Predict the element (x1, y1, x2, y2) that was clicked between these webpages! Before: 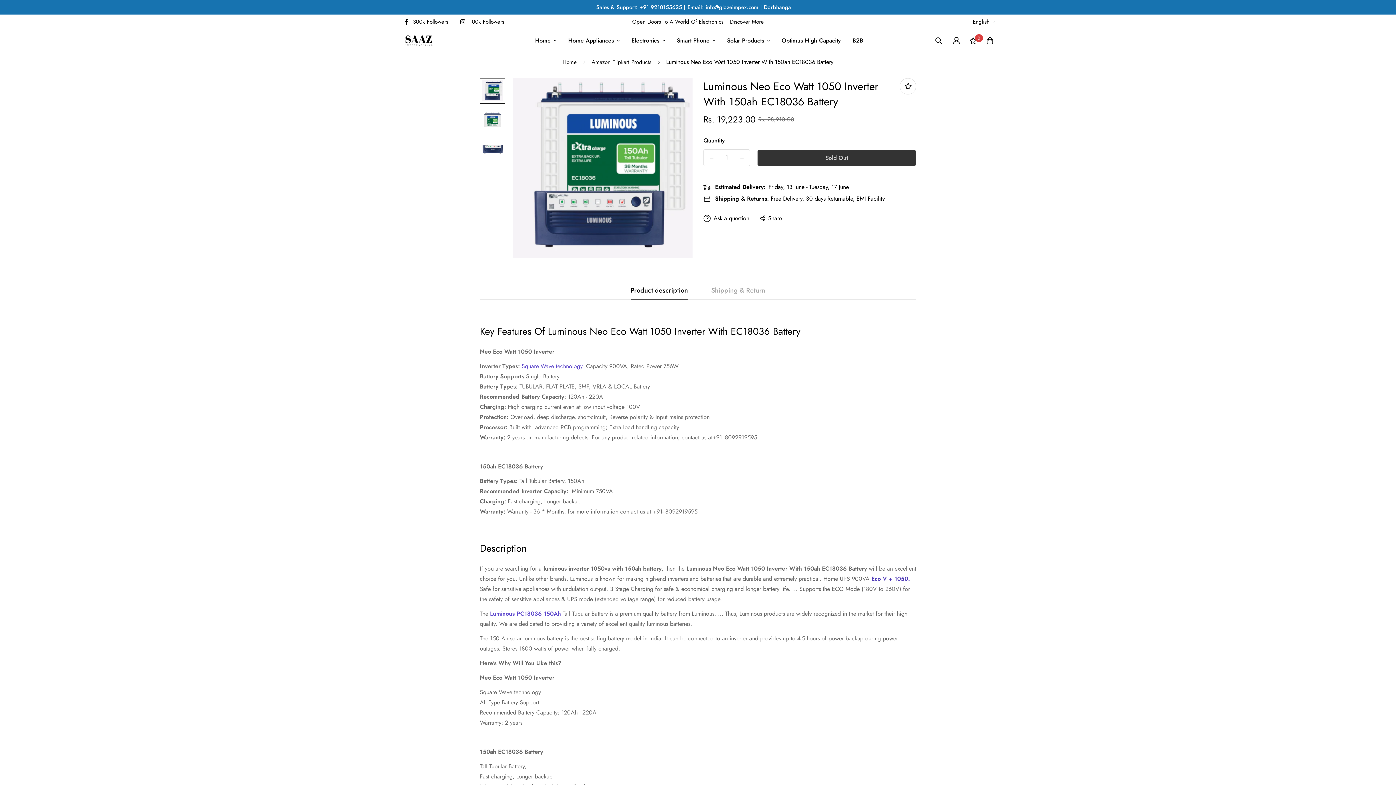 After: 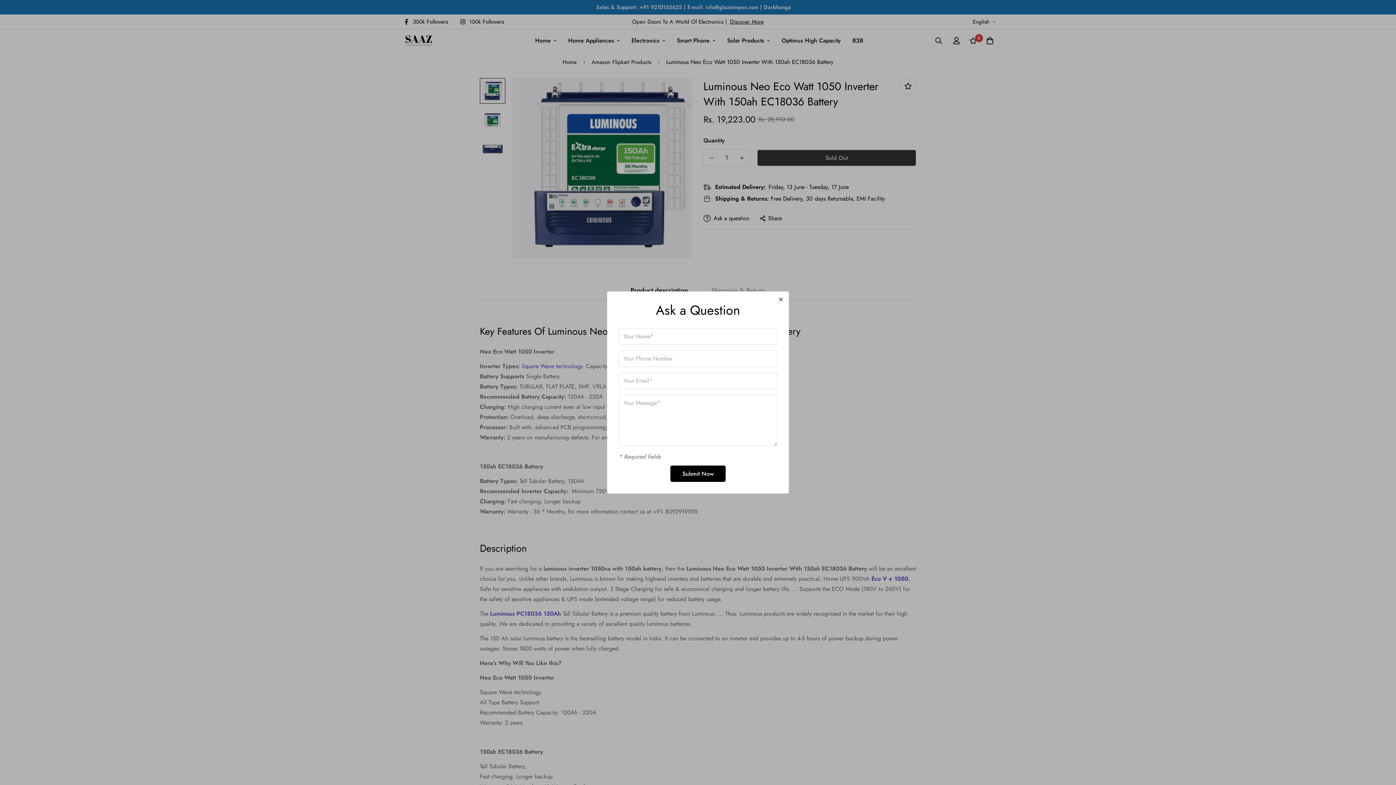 Action: bbox: (703, 214, 749, 222) label: Ask a question